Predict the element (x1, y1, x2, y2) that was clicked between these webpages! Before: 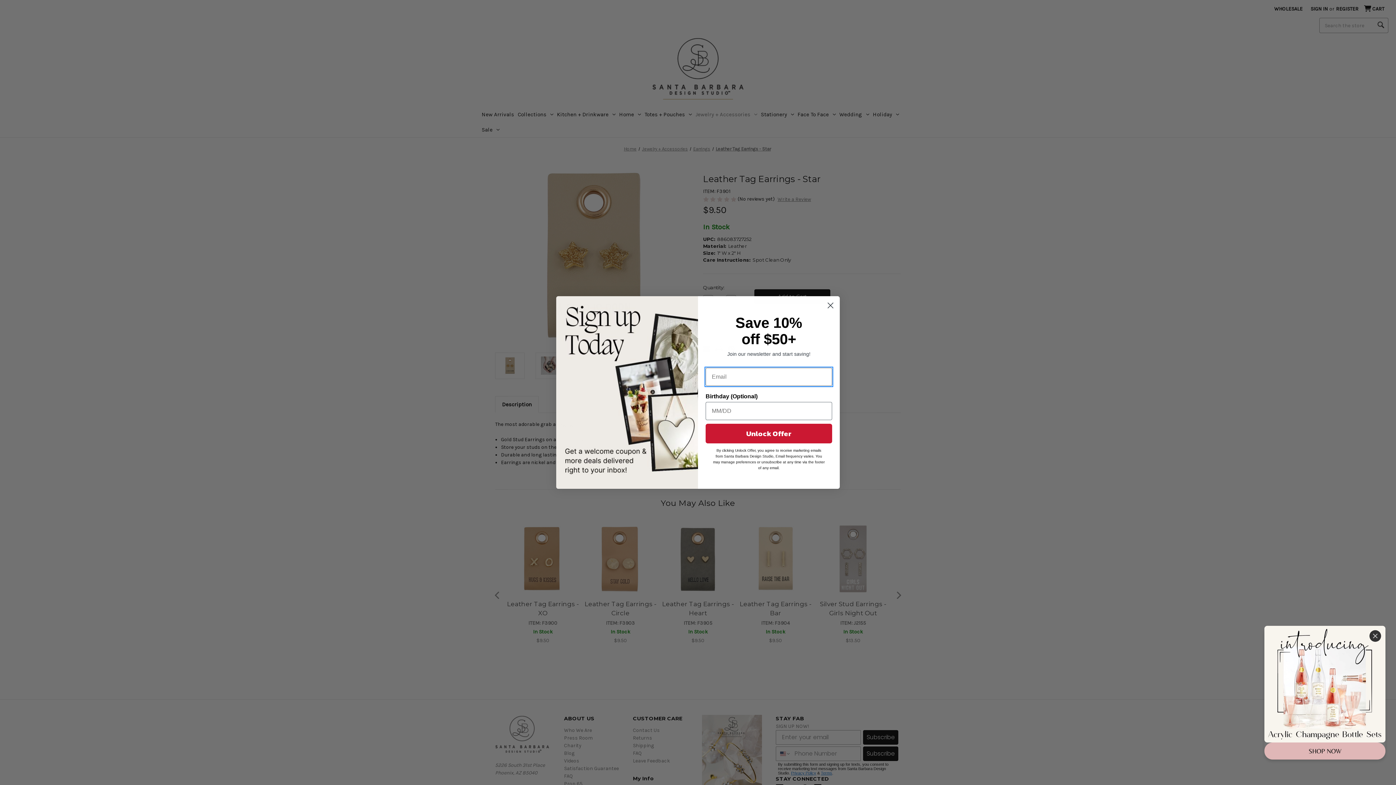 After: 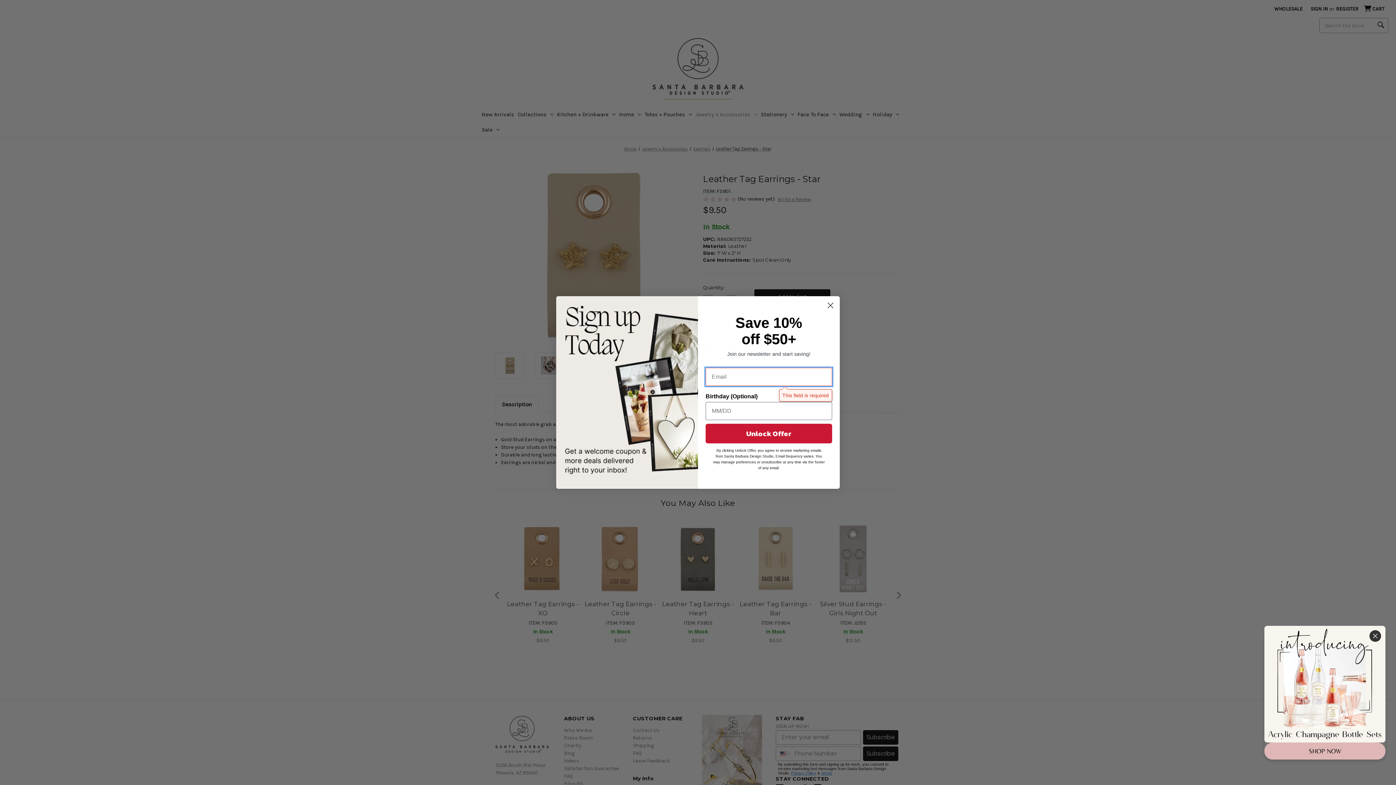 Action: bbox: (705, 423, 832, 443) label: Unlock Offer